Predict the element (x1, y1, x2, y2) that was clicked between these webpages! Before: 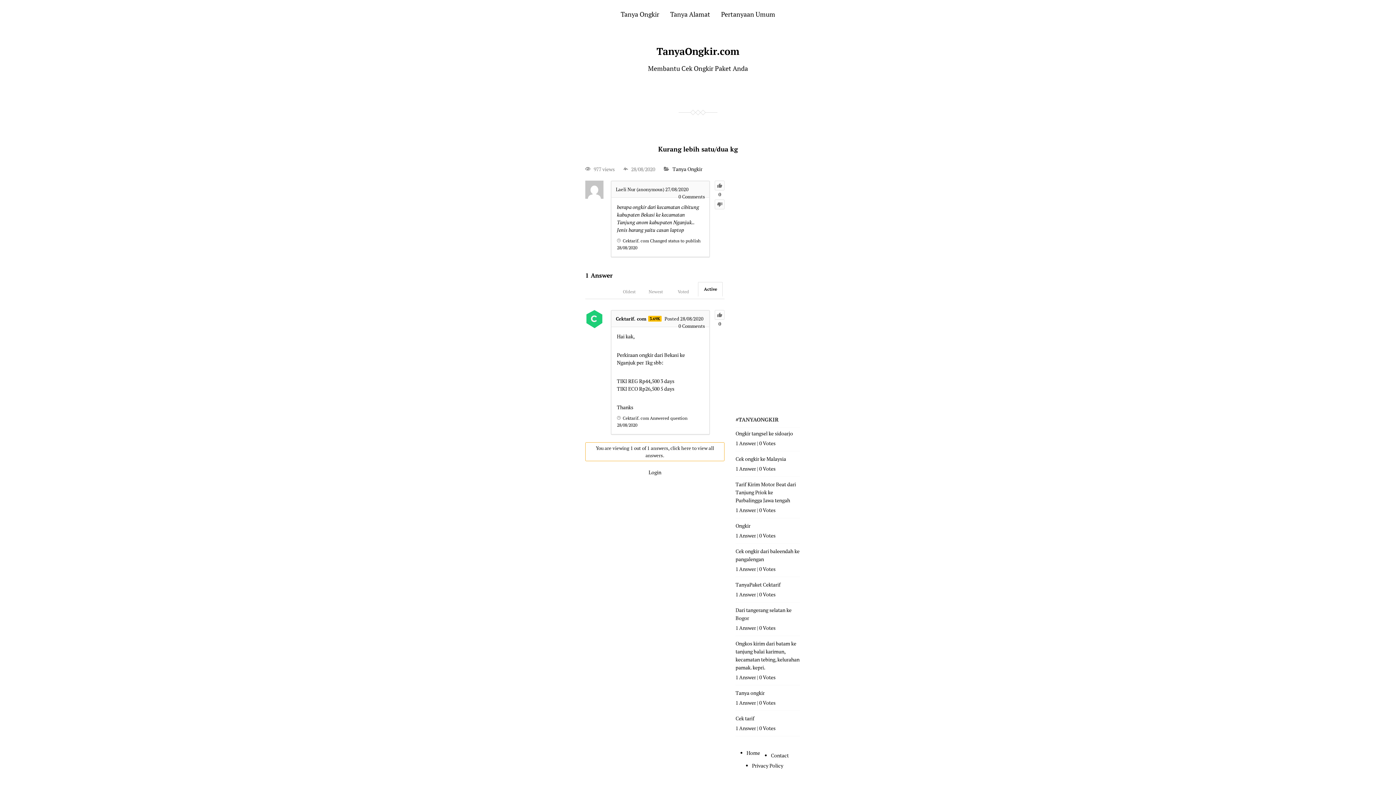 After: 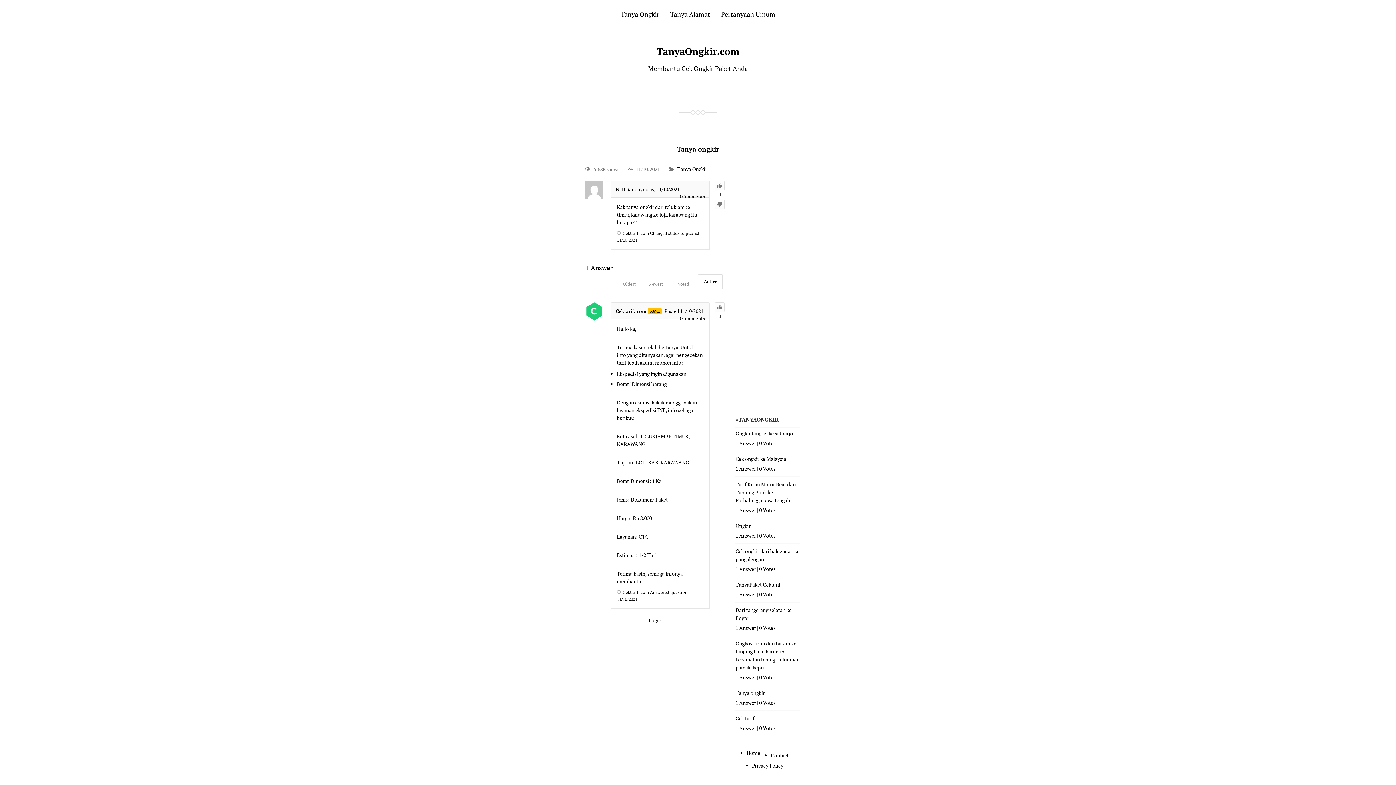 Action: label: Tanya ongkir bbox: (735, 689, 799, 697)